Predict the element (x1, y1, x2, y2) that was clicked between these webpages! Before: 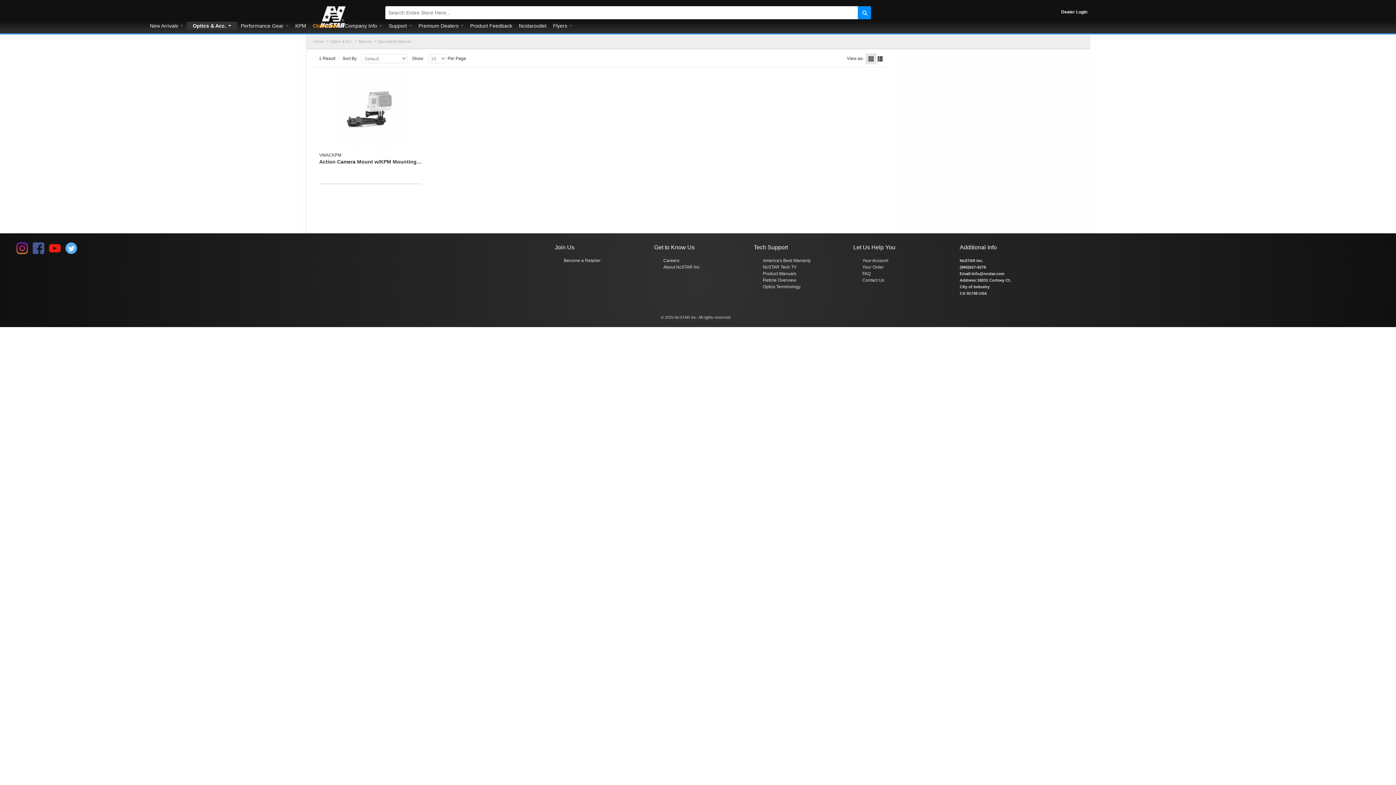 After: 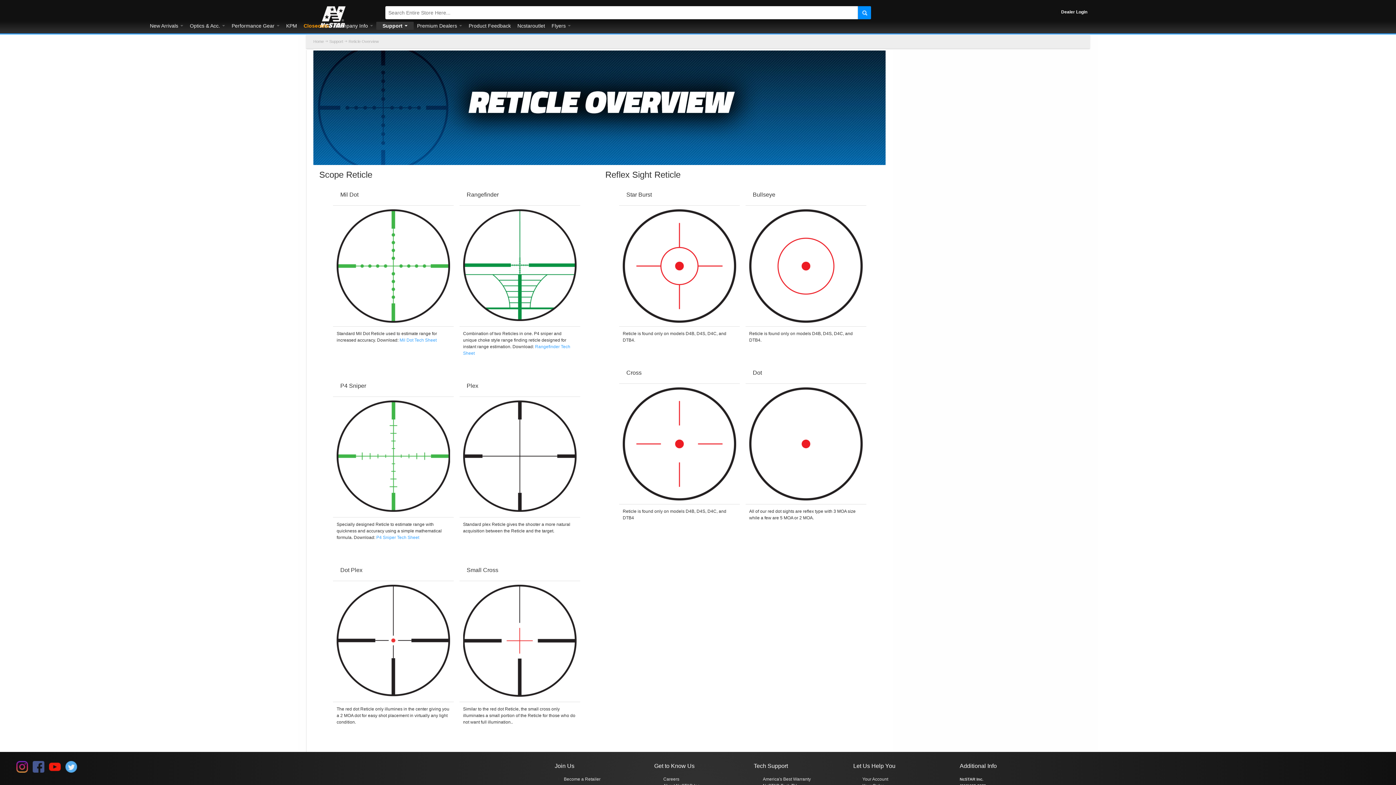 Action: bbox: (763, 277, 796, 282) label: Reticle Overview